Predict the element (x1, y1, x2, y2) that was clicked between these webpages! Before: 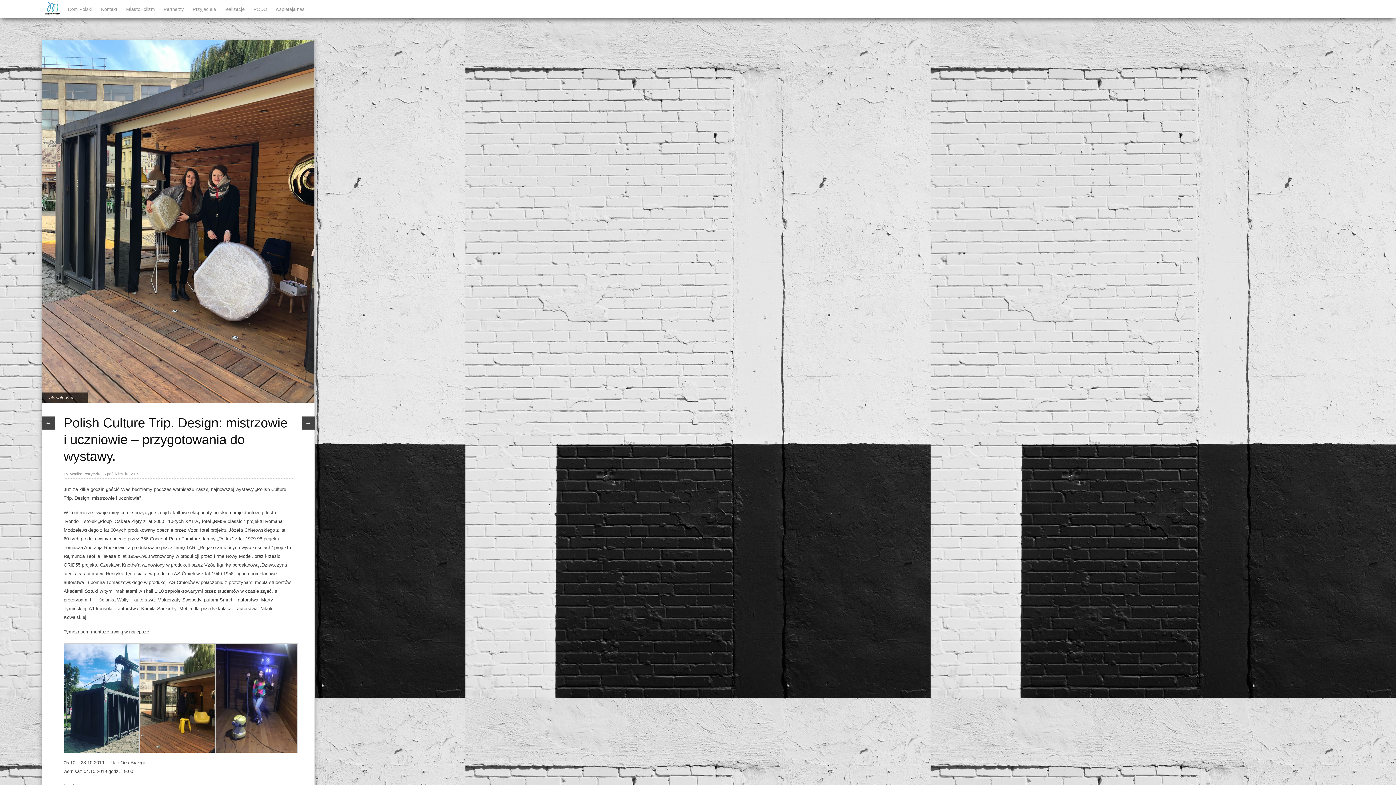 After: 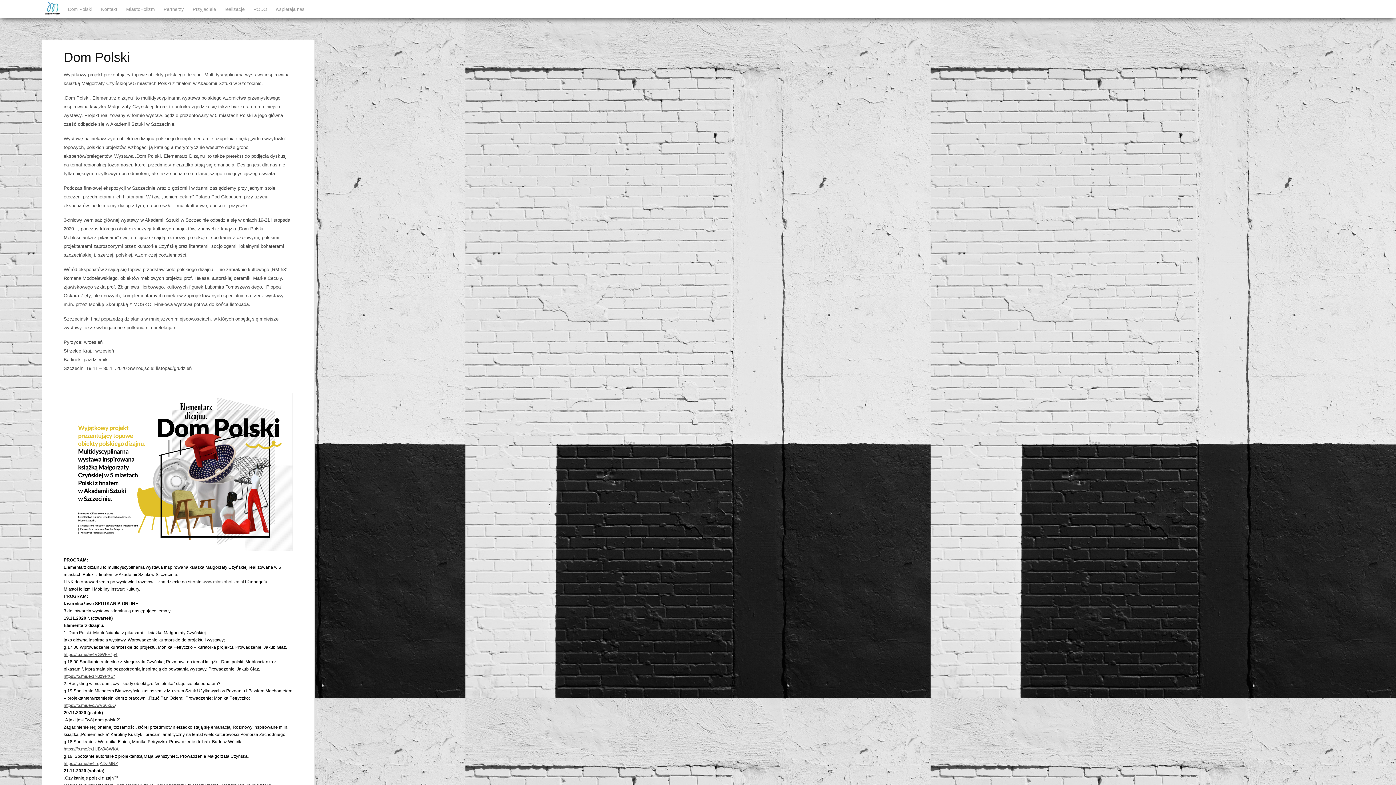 Action: bbox: (67, 6, 92, 12) label: Dom Polski